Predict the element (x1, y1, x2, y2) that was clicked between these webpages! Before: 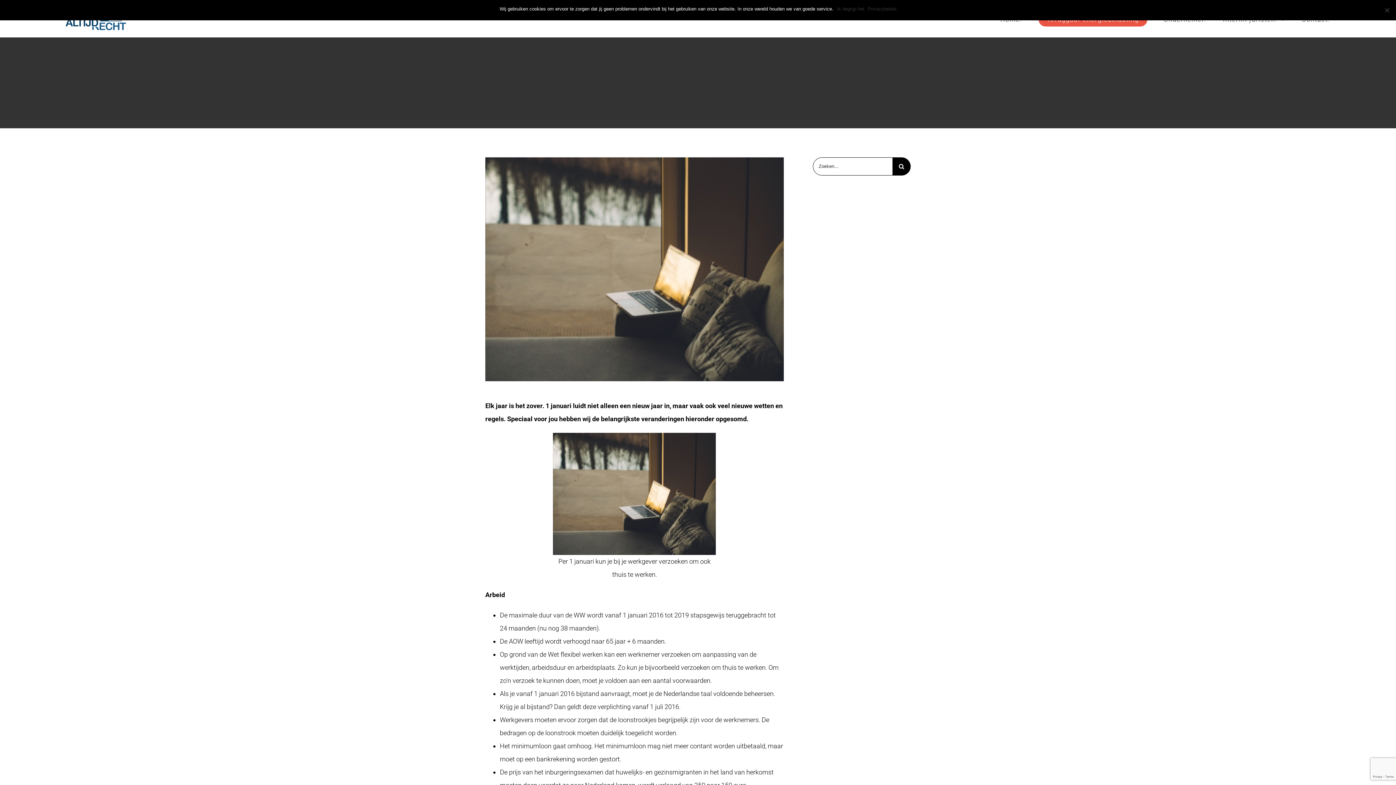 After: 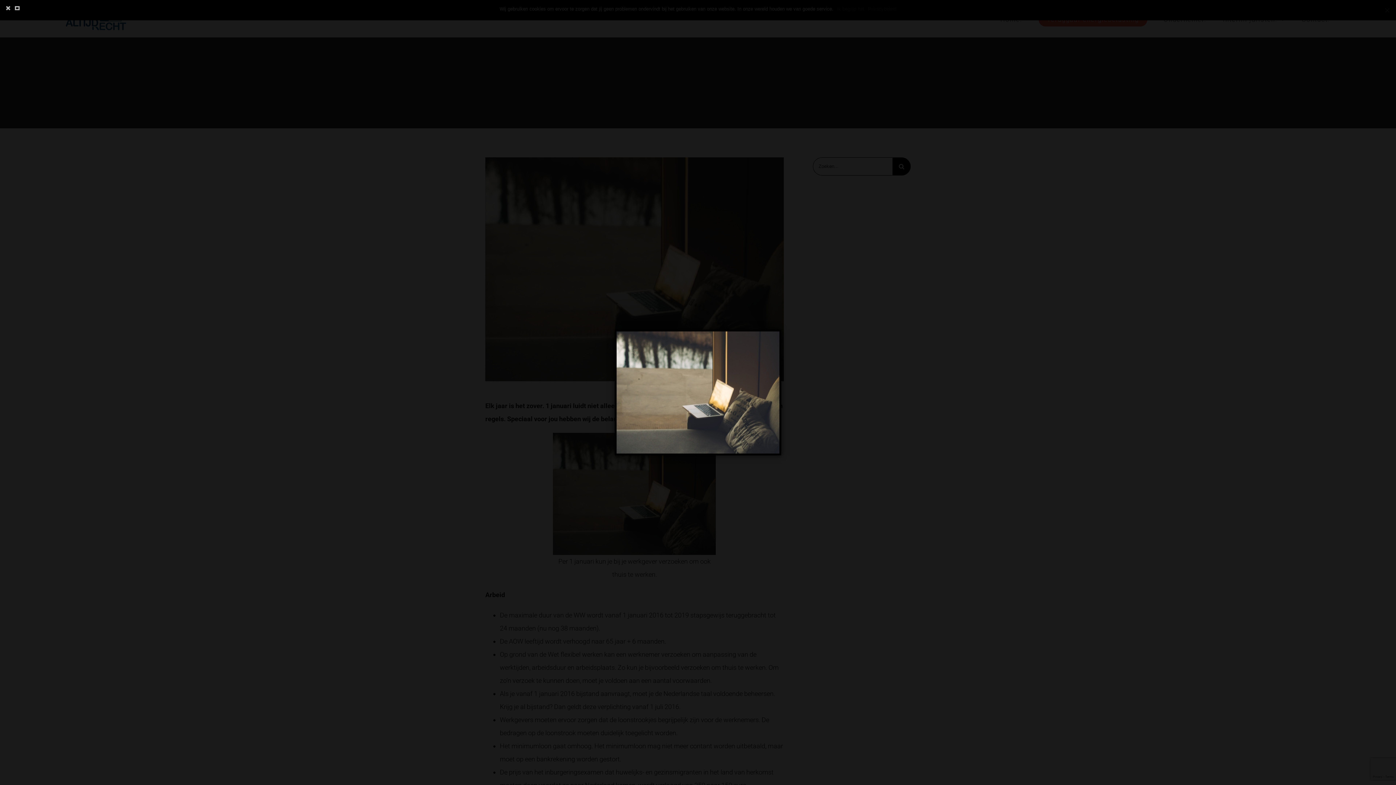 Action: label: 1 bbox: (485, 157, 783, 381)